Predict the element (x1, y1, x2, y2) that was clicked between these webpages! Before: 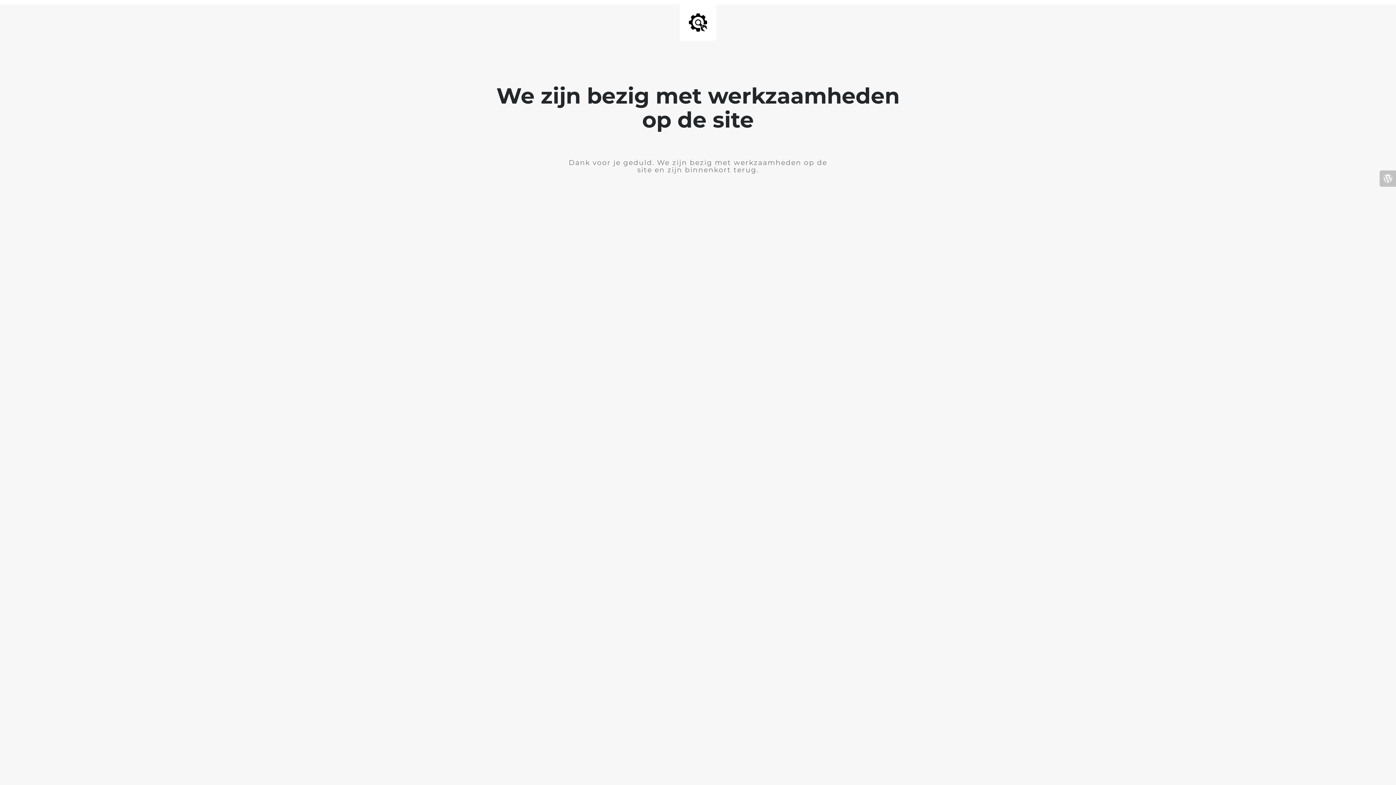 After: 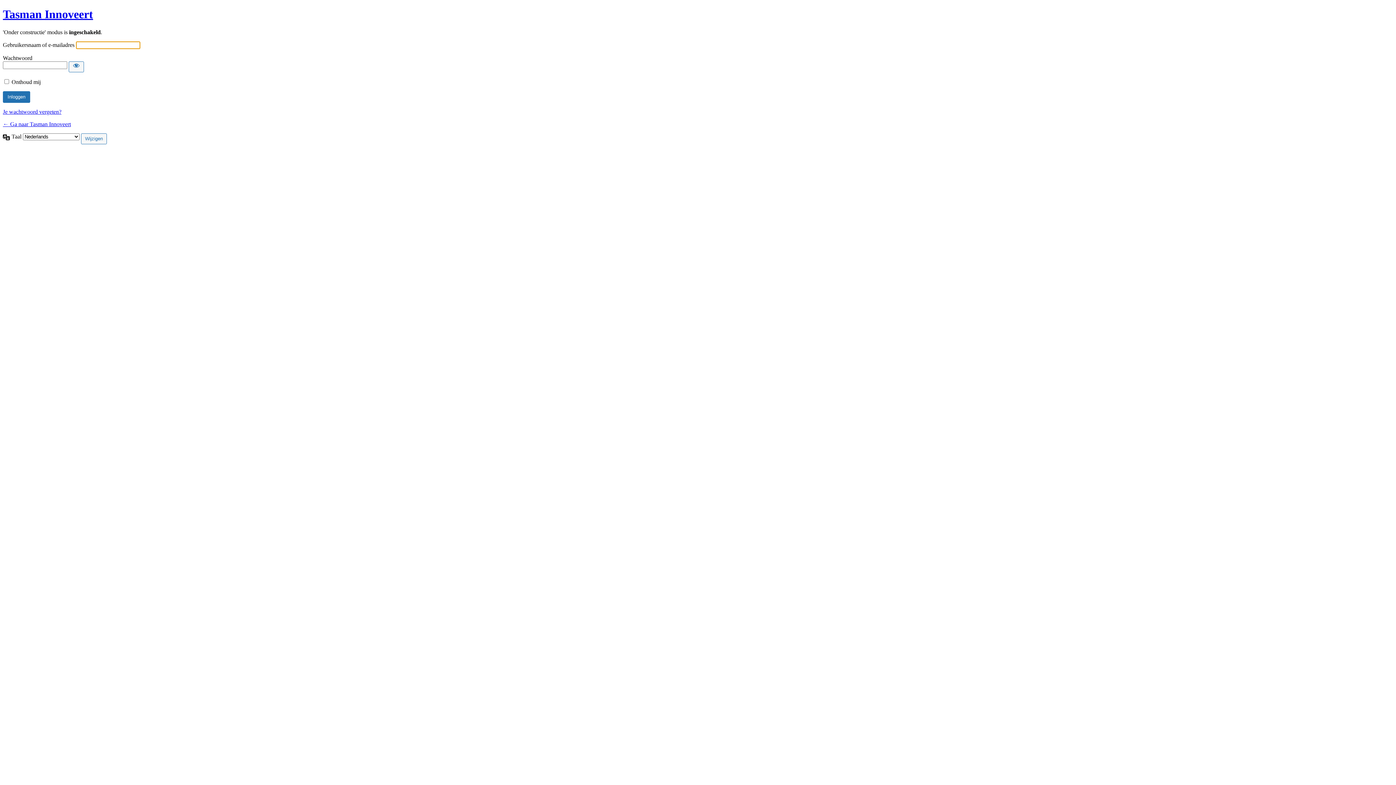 Action: bbox: (1380, 170, 1396, 186)